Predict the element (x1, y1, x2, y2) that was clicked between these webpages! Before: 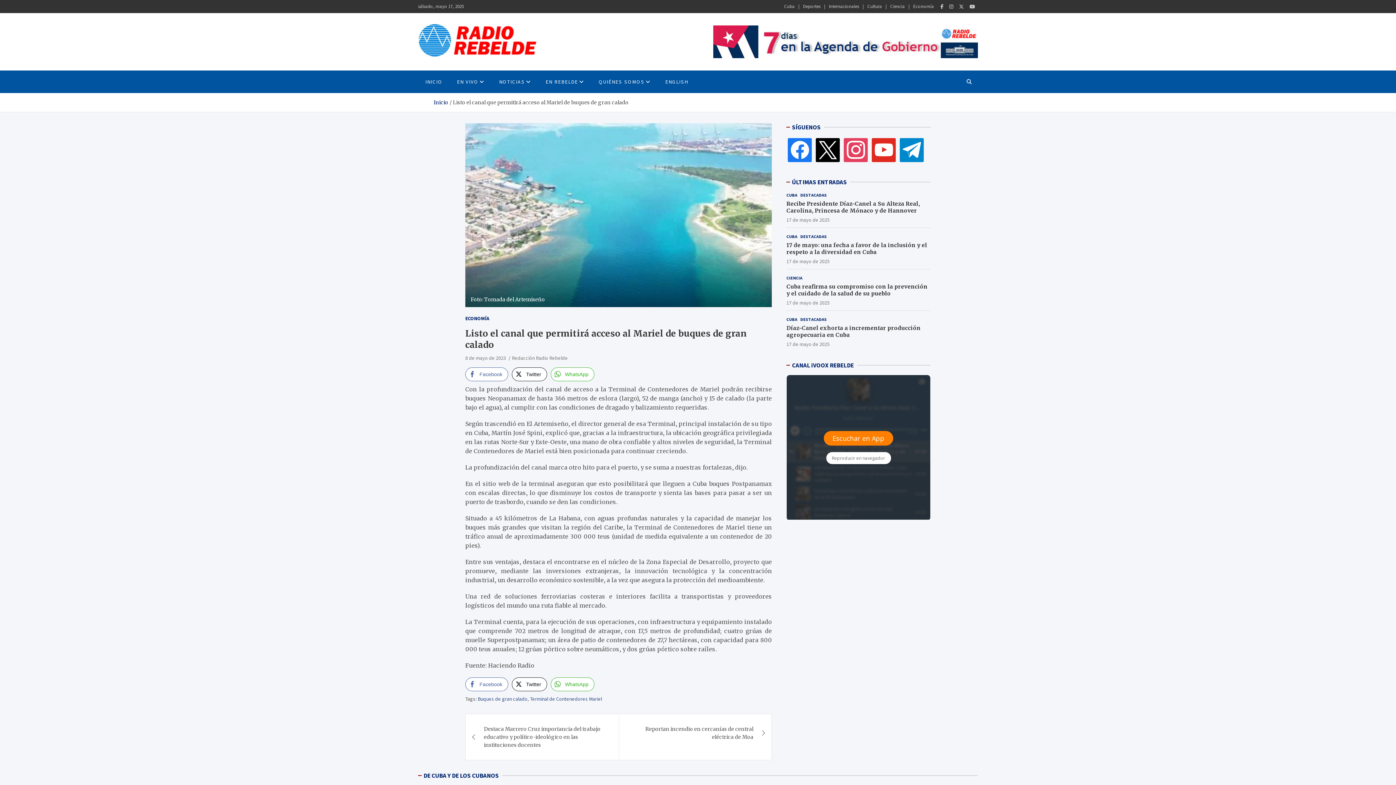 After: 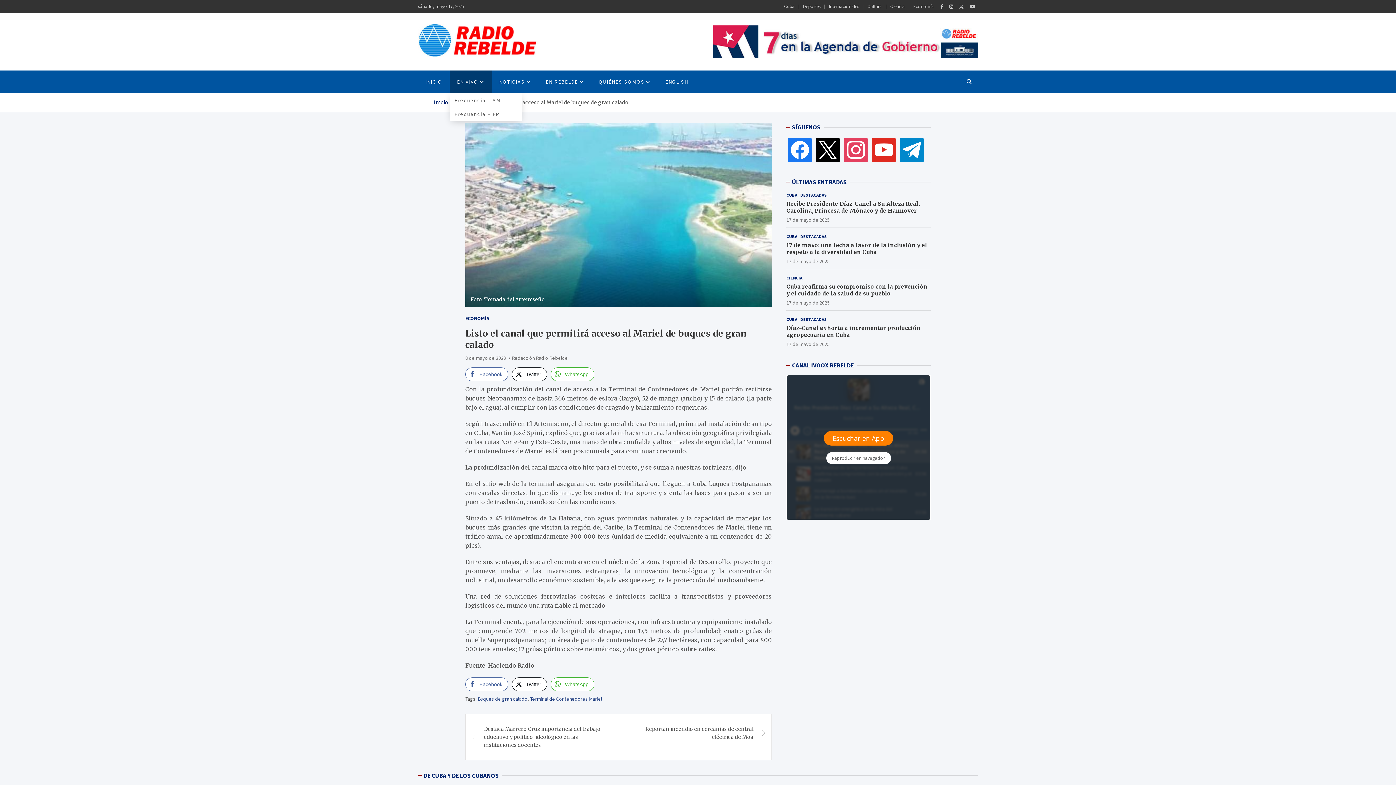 Action: label: EN VIVO bbox: (449, 70, 492, 93)